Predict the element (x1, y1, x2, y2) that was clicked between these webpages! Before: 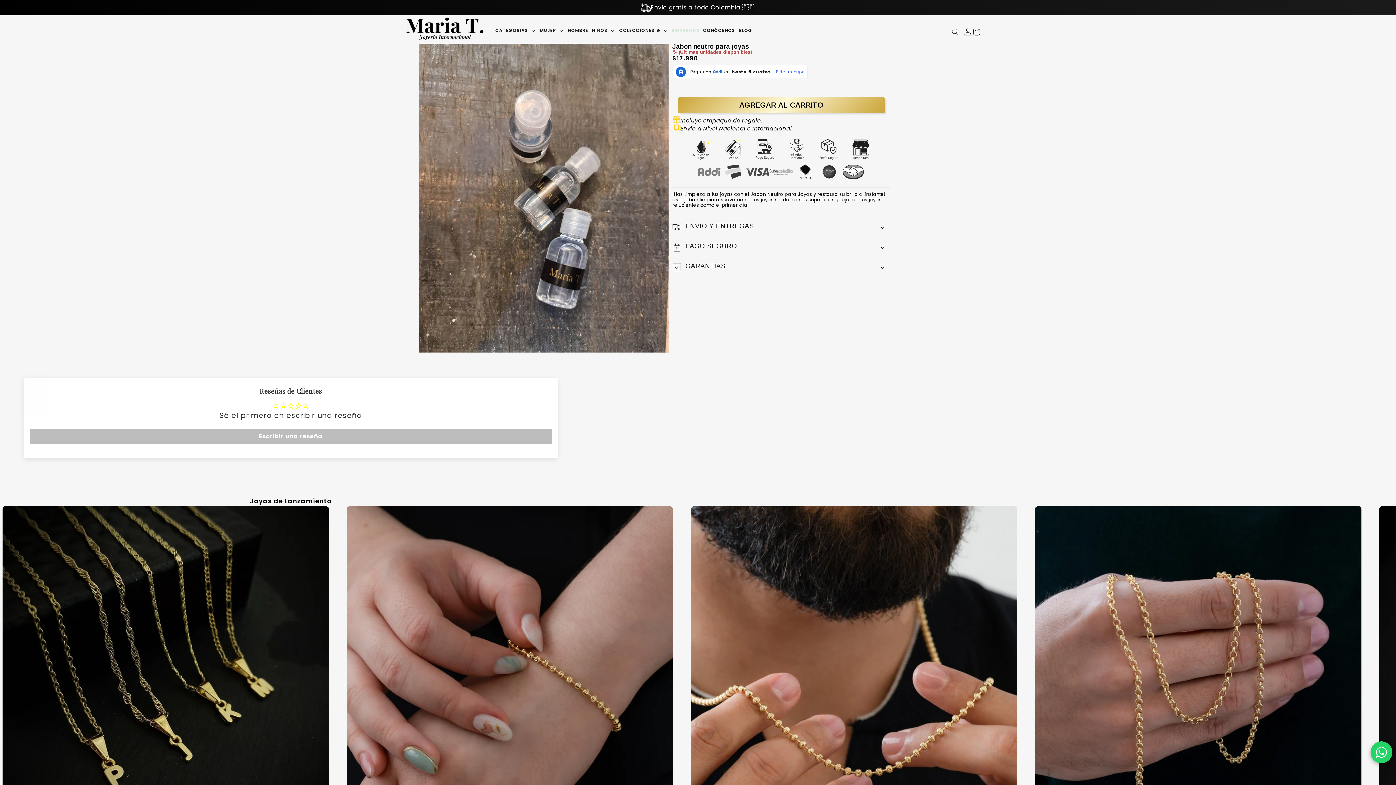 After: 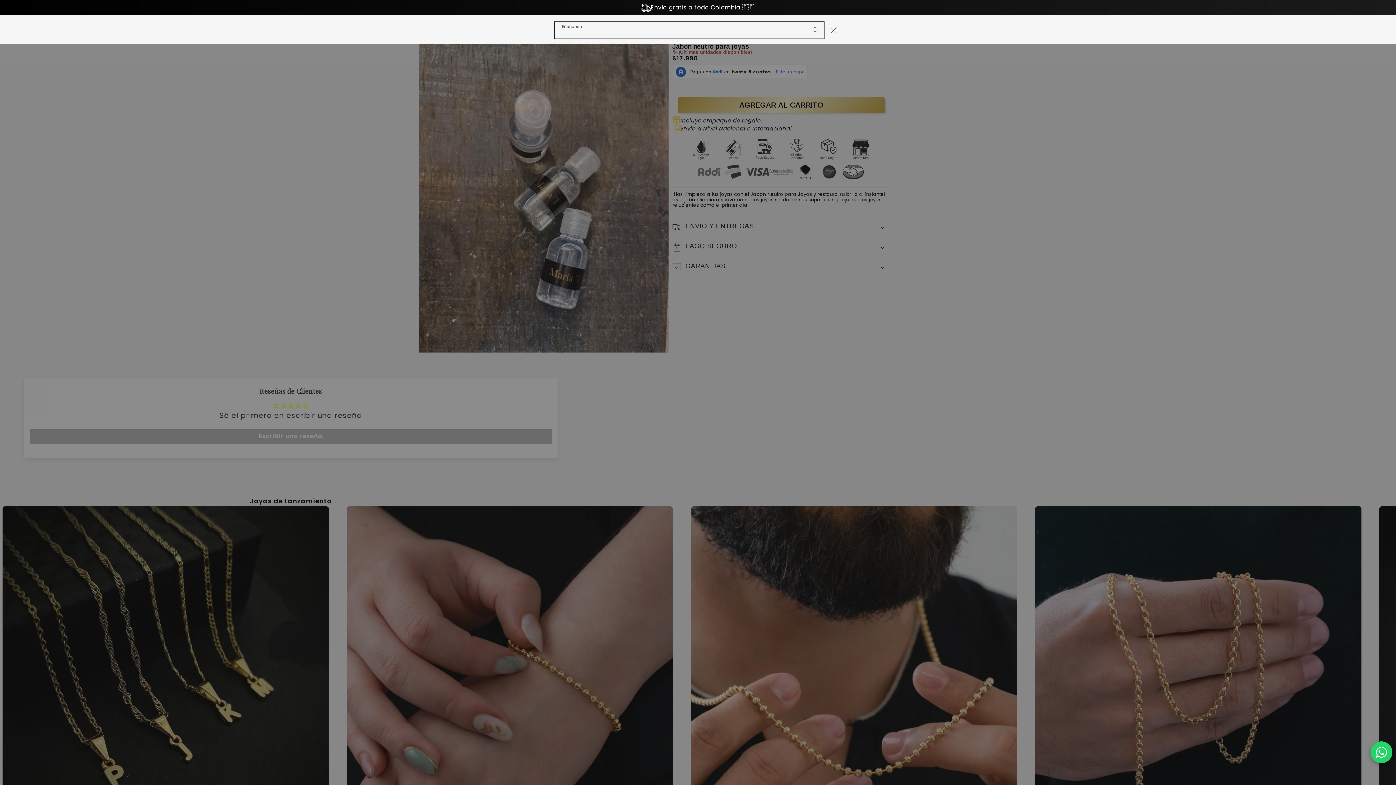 Action: label: Búsqueda bbox: (947, 24, 963, 40)